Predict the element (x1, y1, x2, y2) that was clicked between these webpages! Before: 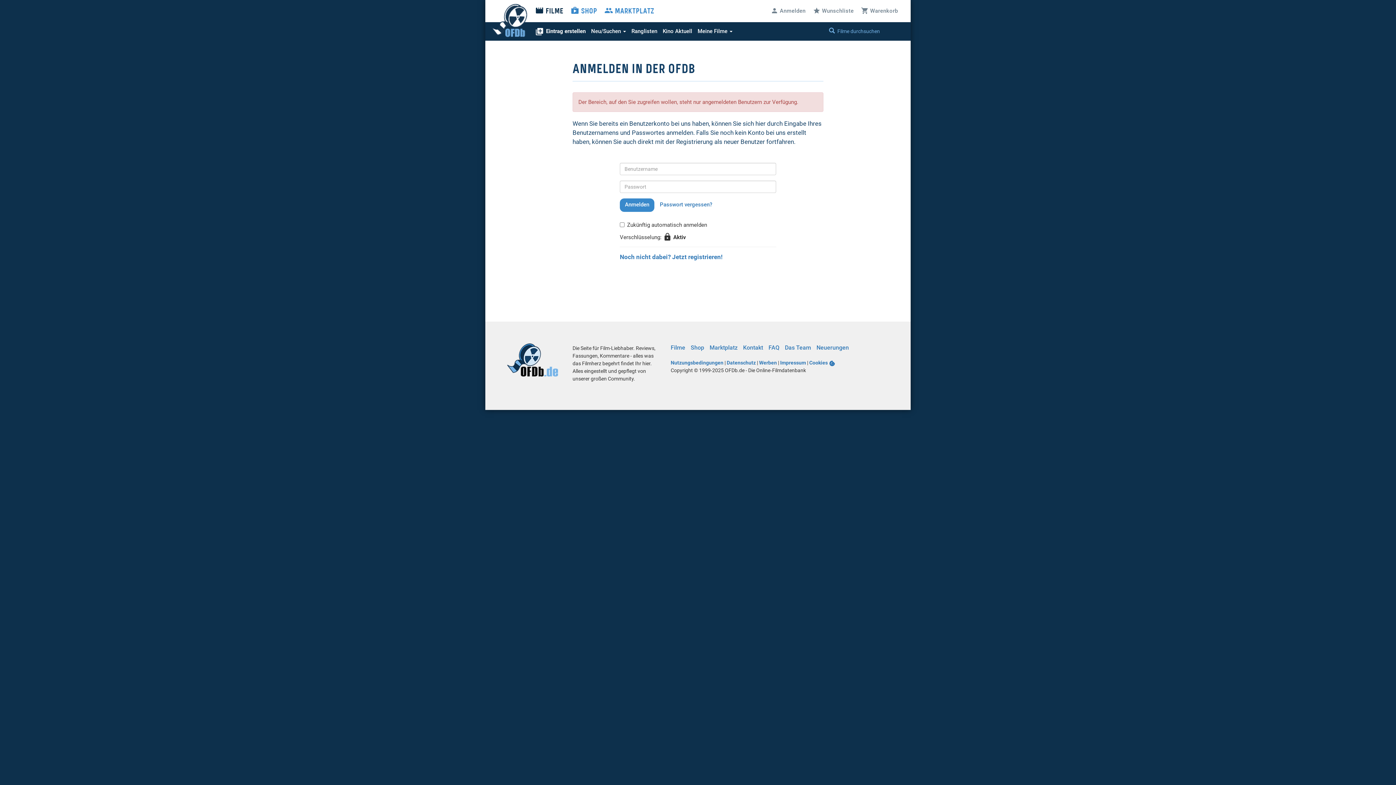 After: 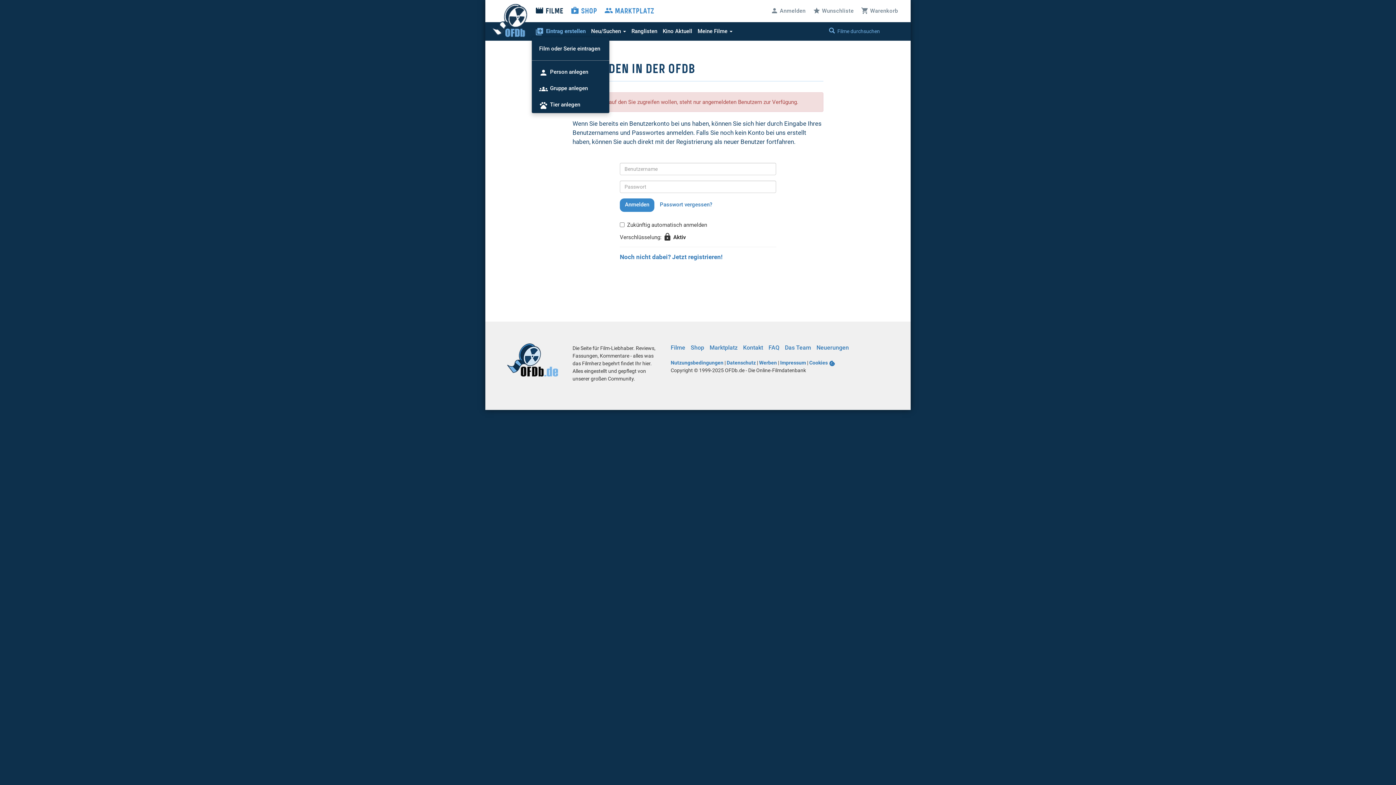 Action: label: 
Eintrag erstellen bbox: (535, 27, 585, 35)